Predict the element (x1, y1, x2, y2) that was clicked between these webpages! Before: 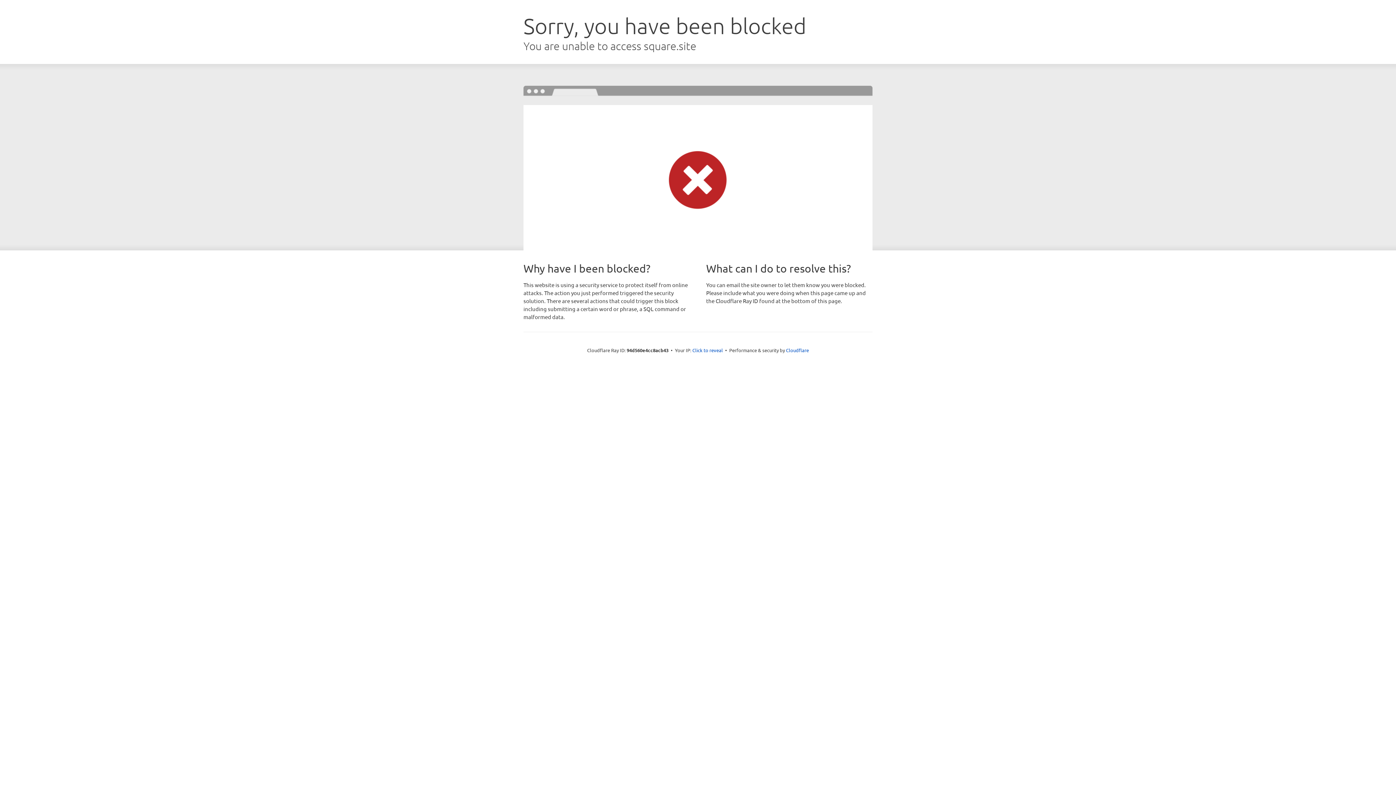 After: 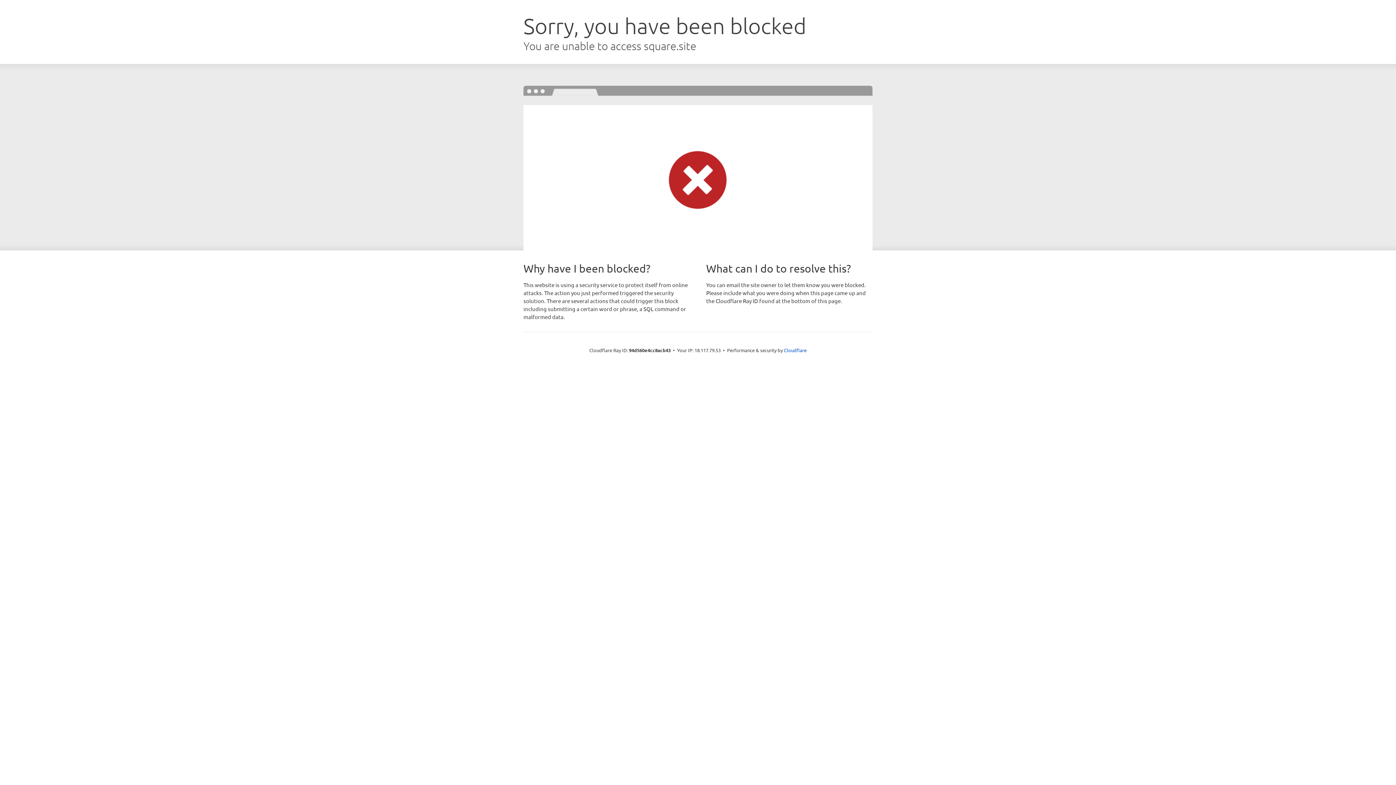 Action: label: Click to reveal bbox: (692, 346, 723, 353)